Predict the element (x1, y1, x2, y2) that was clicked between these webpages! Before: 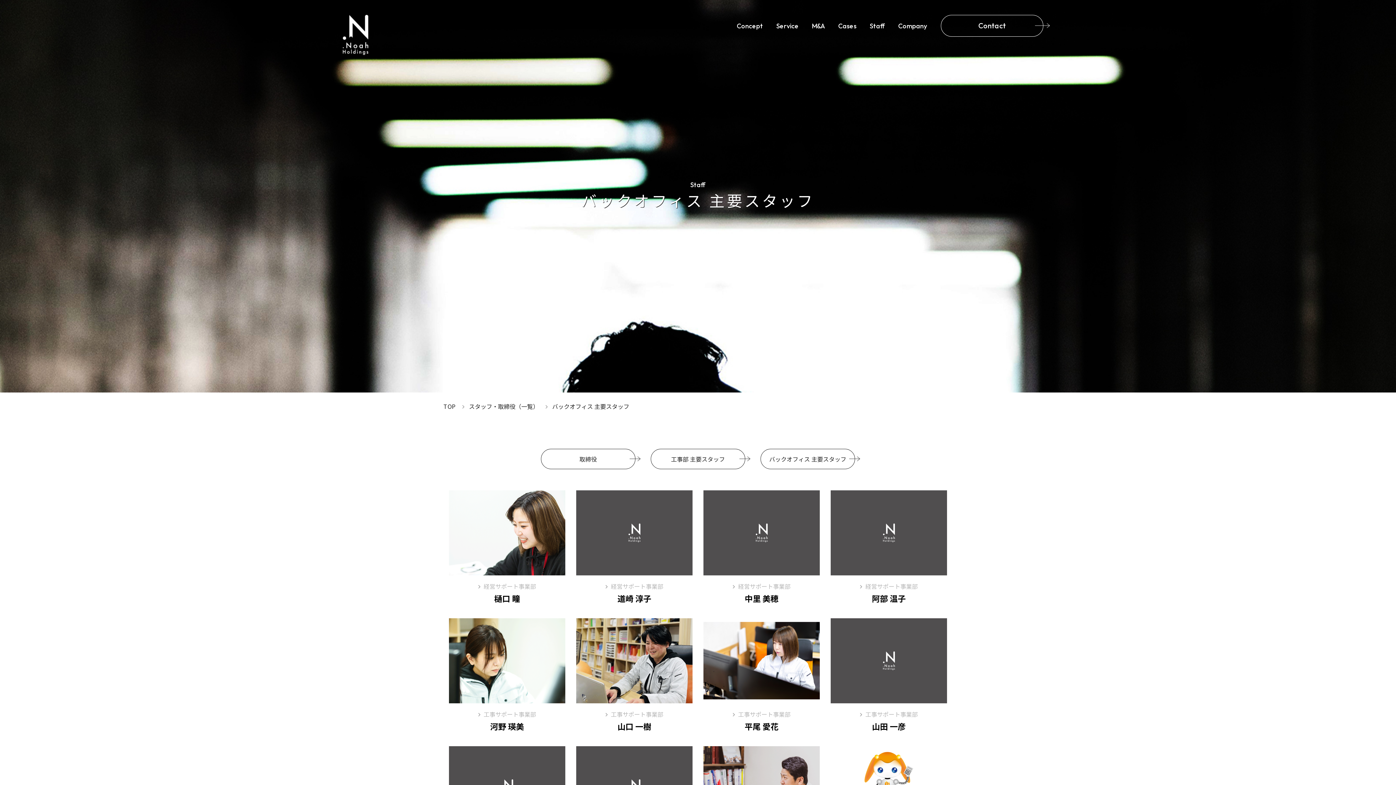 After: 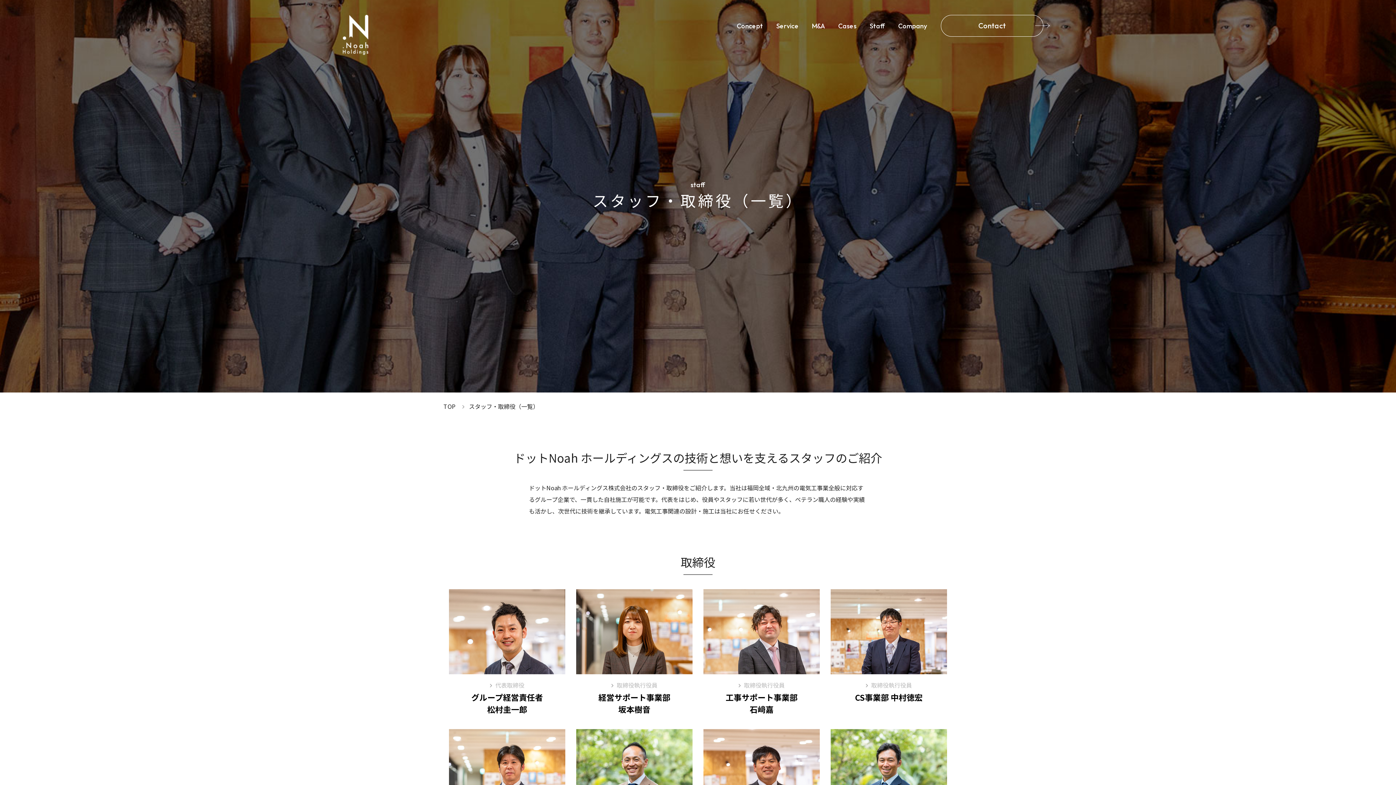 Action: label: Staff bbox: (863, 14, 892, 37)